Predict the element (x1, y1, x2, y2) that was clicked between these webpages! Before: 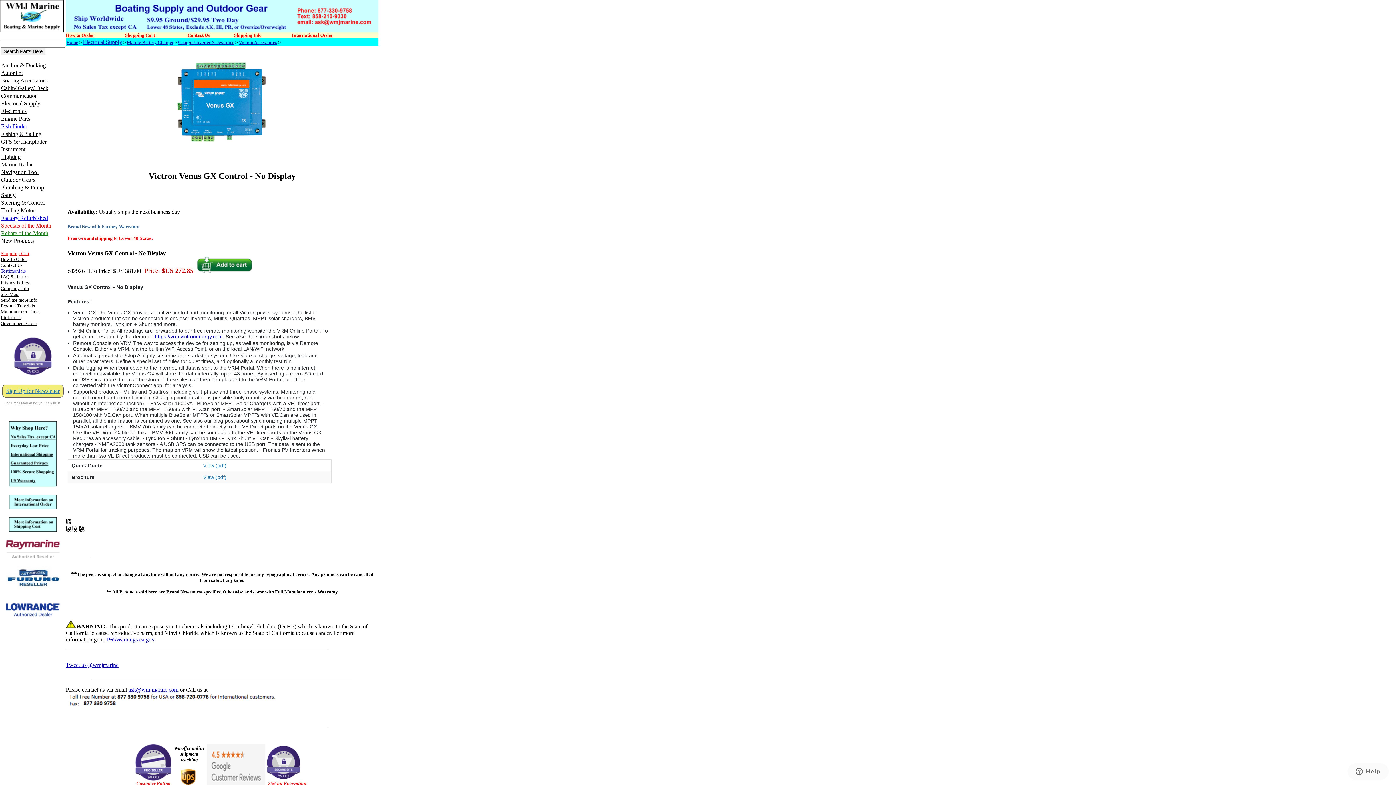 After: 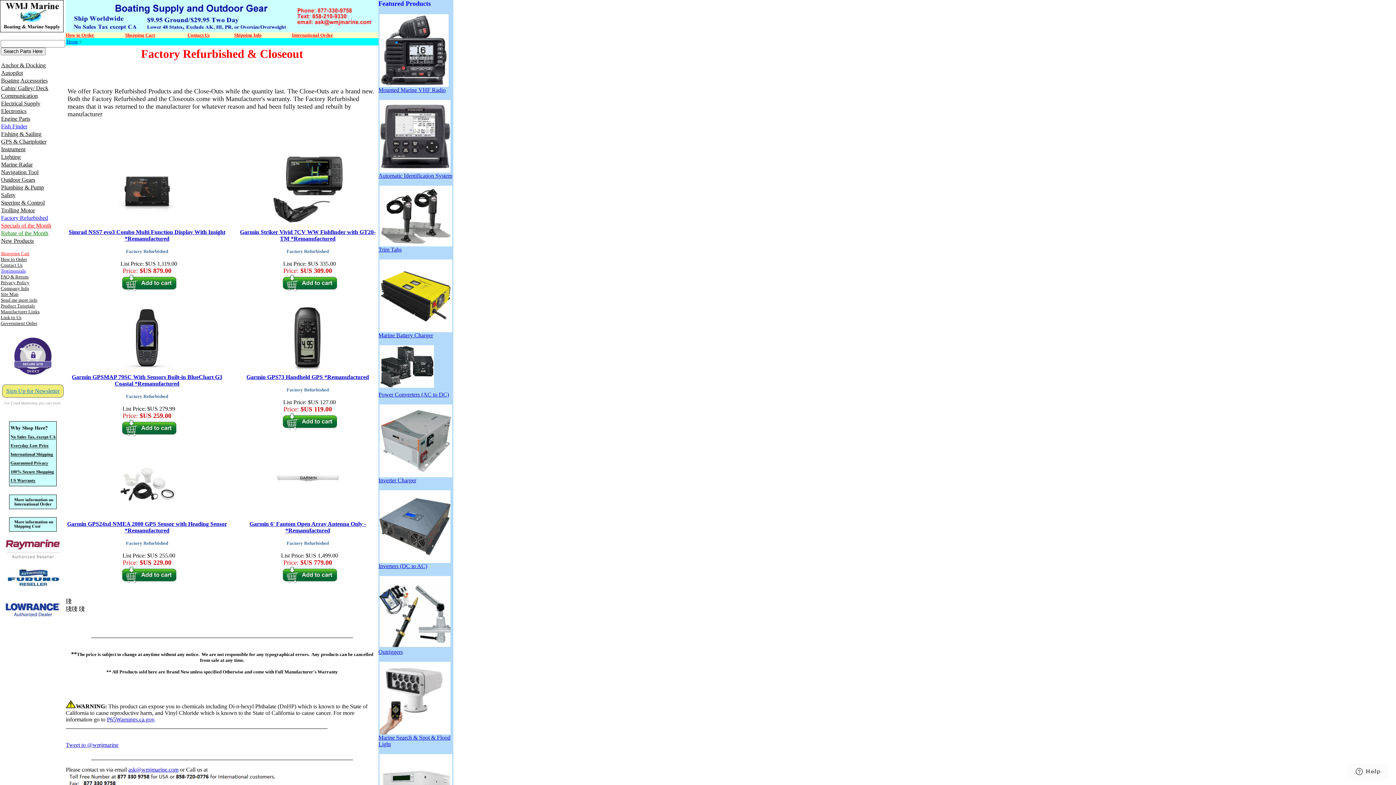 Action: label: Factory Refurbished bbox: (0, 214, 48, 221)